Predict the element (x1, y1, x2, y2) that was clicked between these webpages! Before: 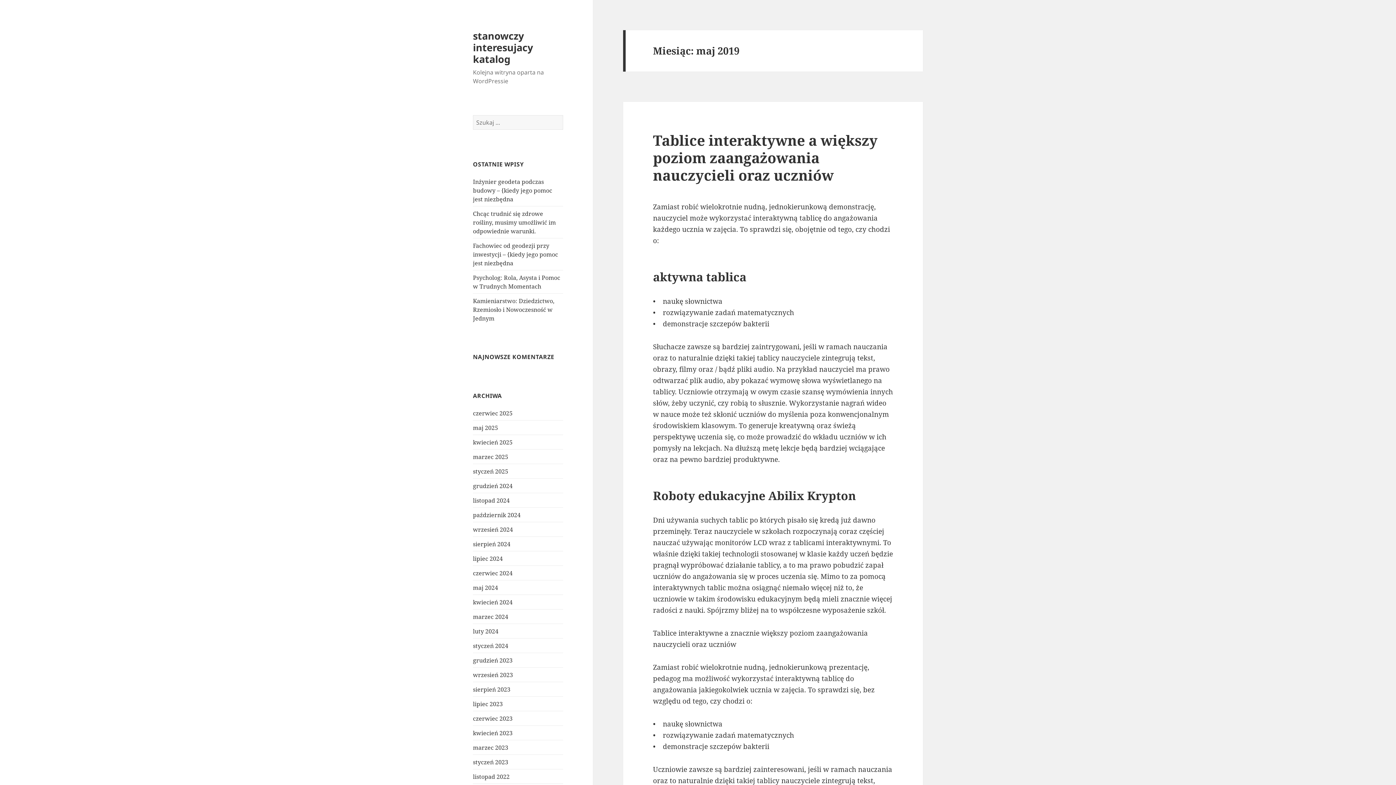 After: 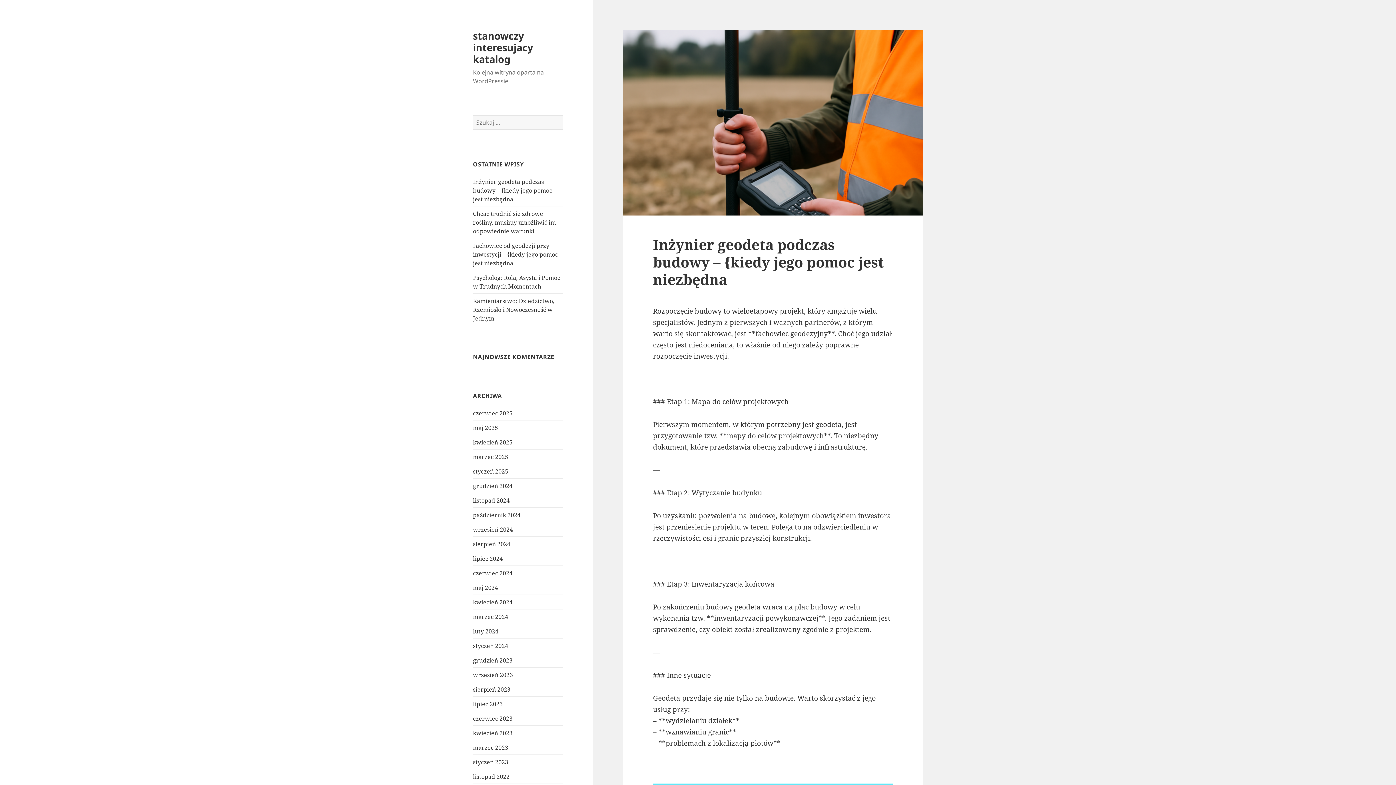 Action: label: stanowczy interesujacy katalog bbox: (473, 28, 533, 65)